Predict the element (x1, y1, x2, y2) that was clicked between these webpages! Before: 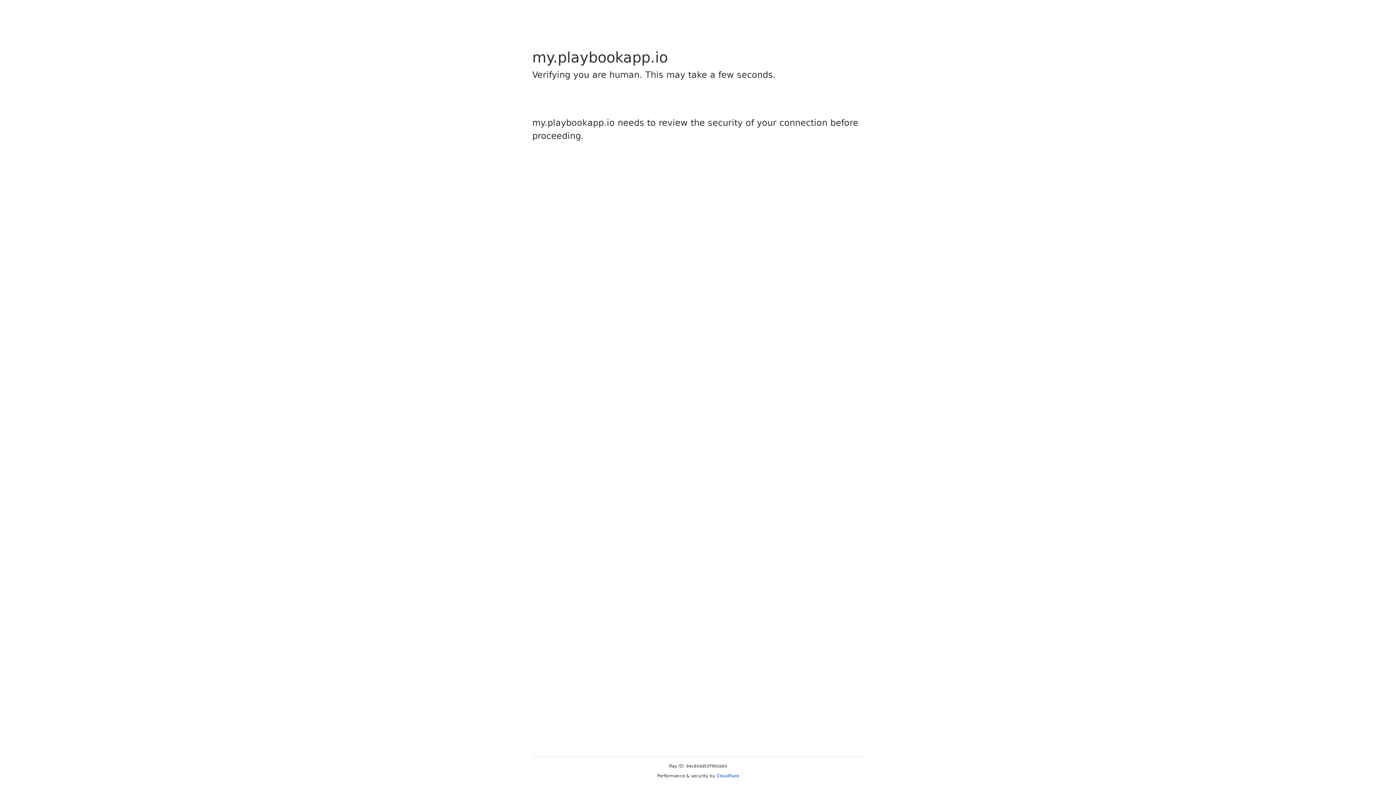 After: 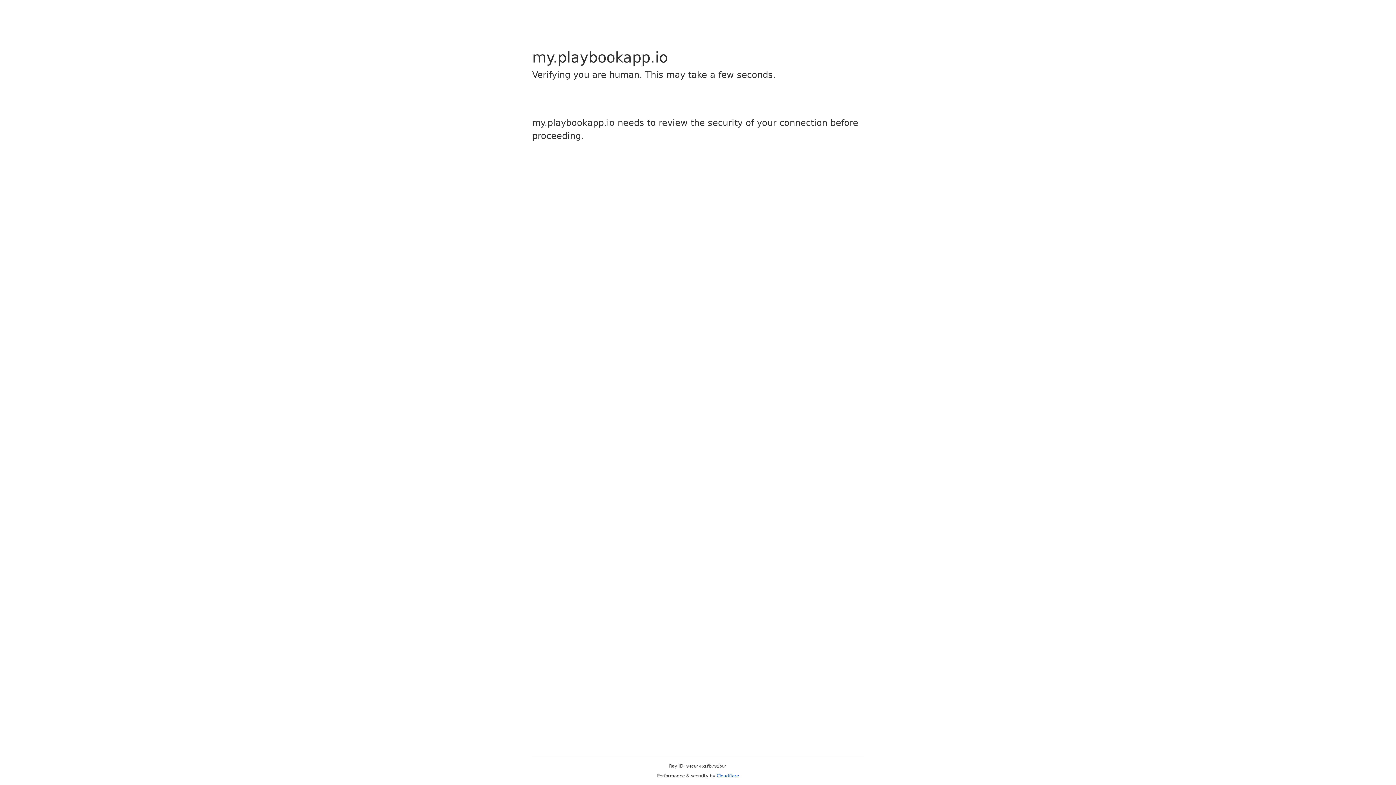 Action: label: Cloudflare bbox: (716, 773, 739, 778)